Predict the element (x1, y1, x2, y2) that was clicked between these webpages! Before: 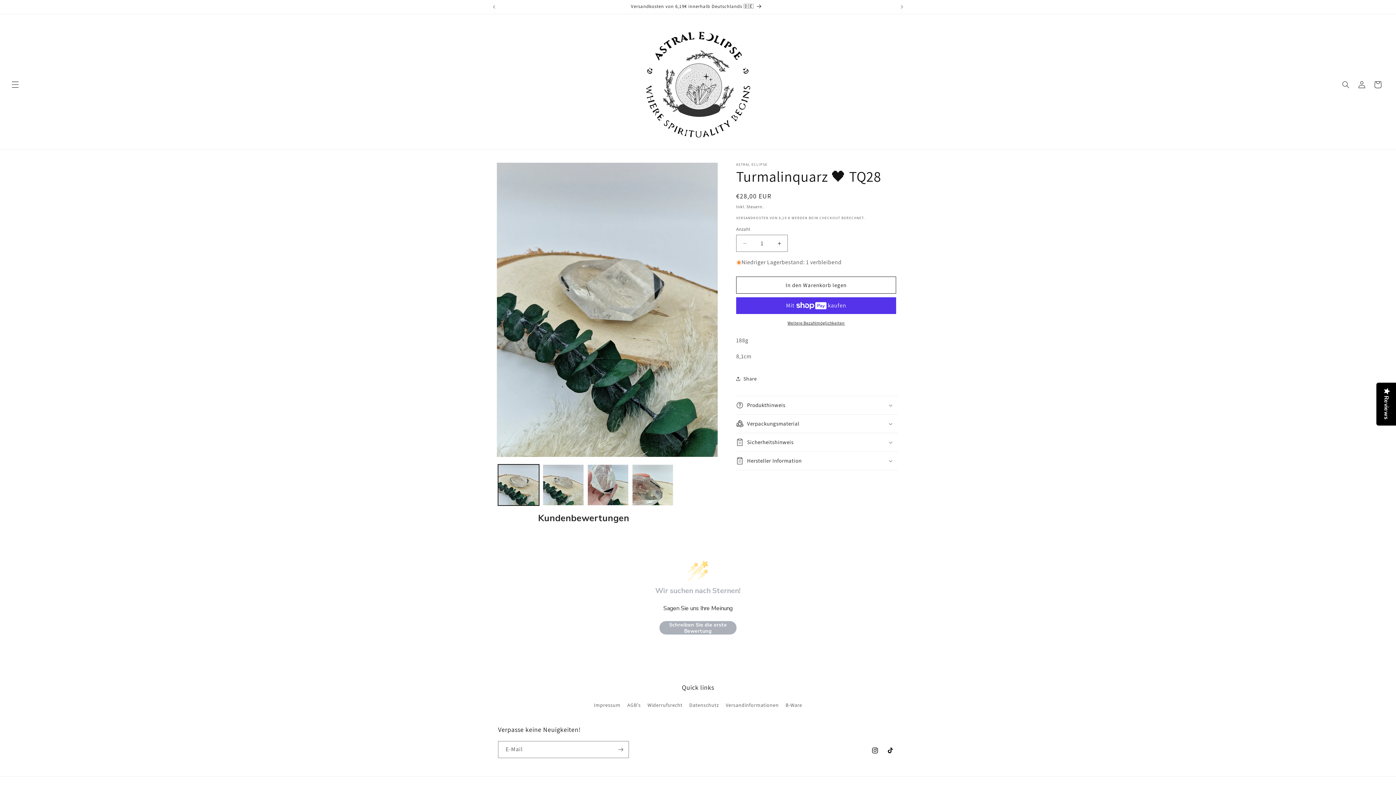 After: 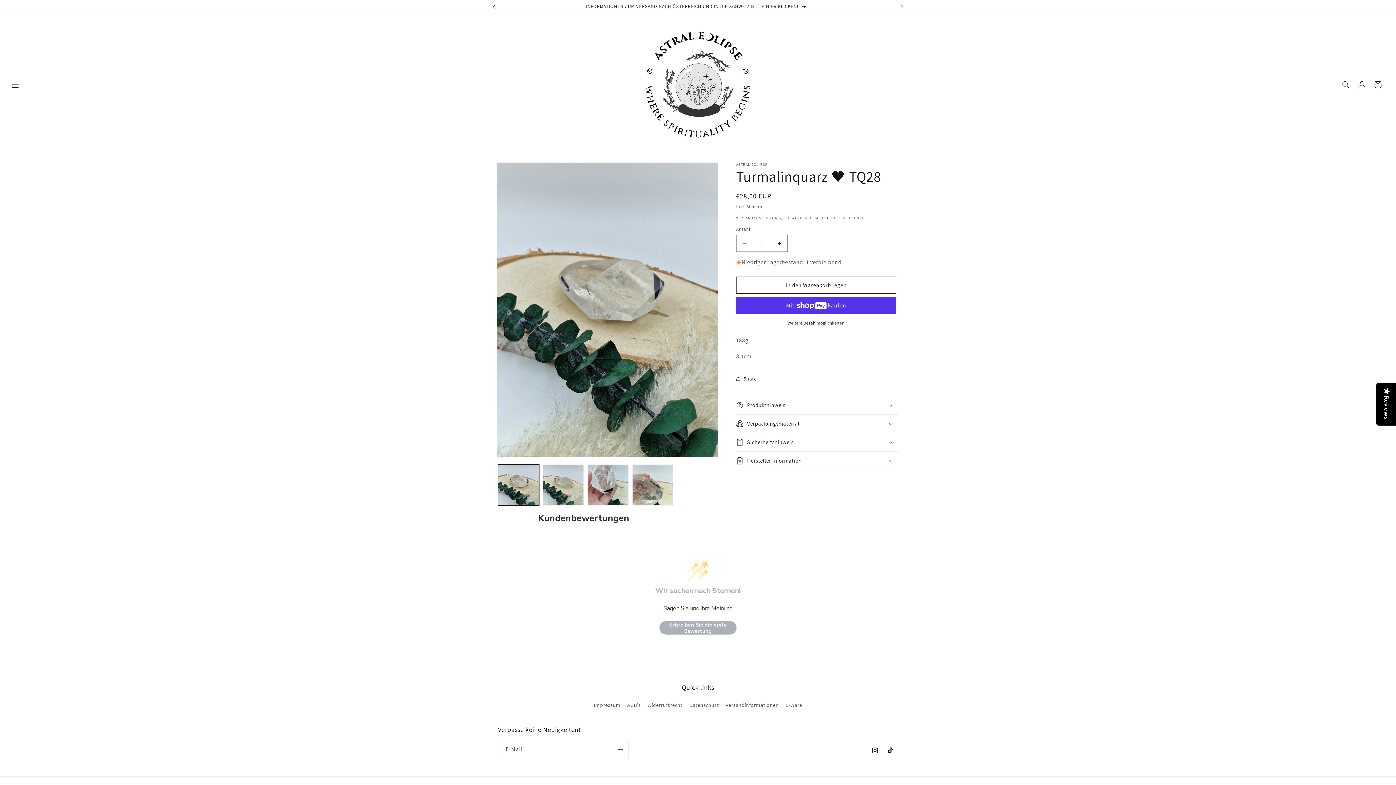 Action: bbox: (486, 0, 502, 13) label: Vorherige Ankündigung